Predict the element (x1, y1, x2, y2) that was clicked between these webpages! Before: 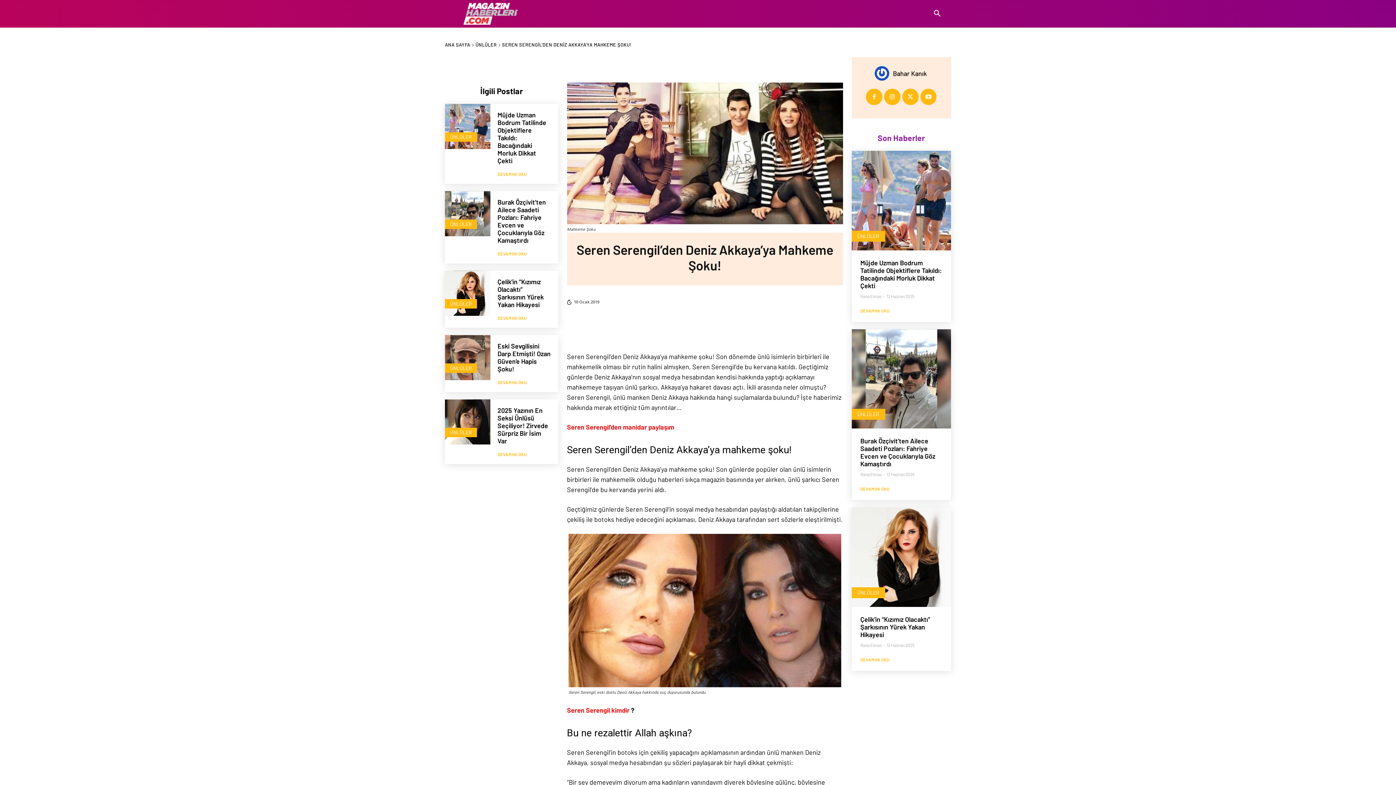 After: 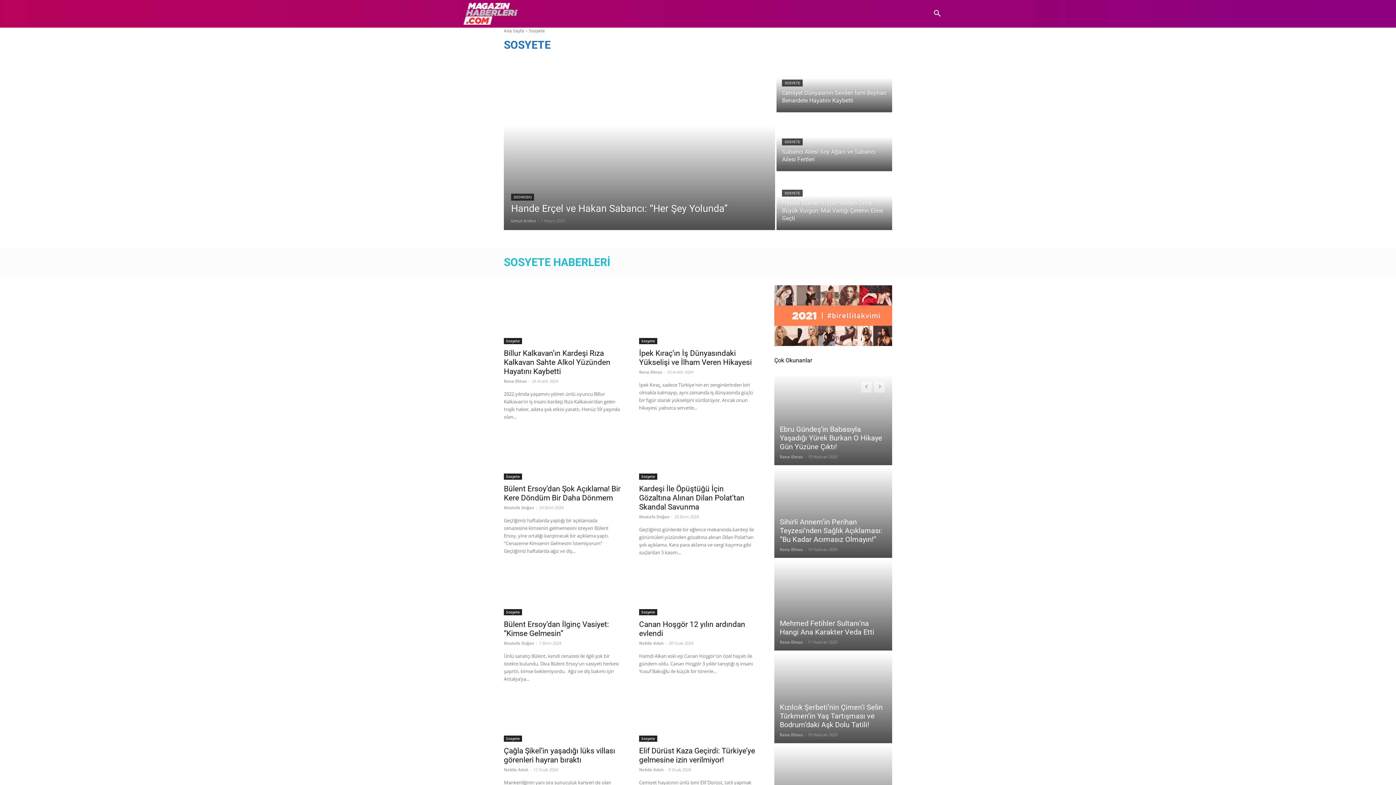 Action: label: SOSYETE bbox: (710, 2, 742, 24)